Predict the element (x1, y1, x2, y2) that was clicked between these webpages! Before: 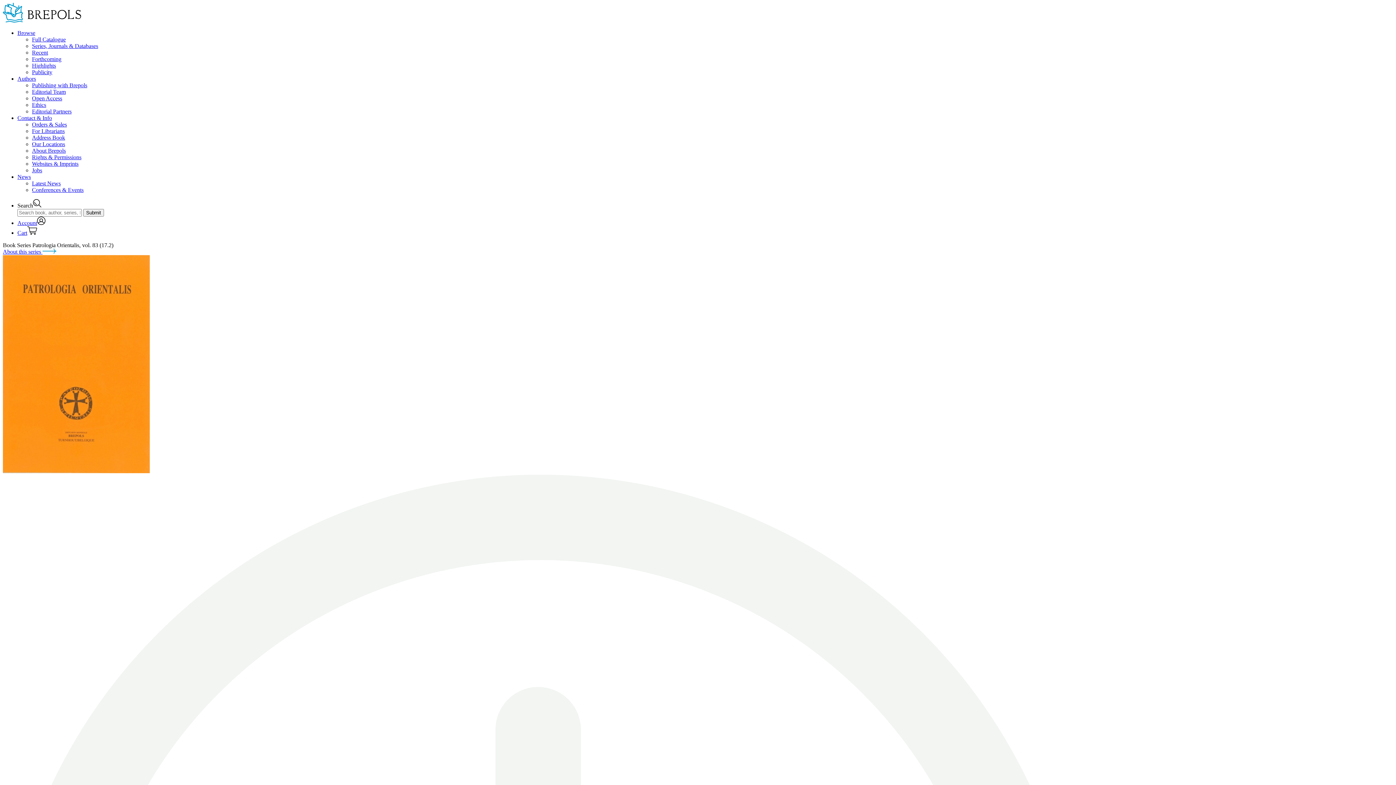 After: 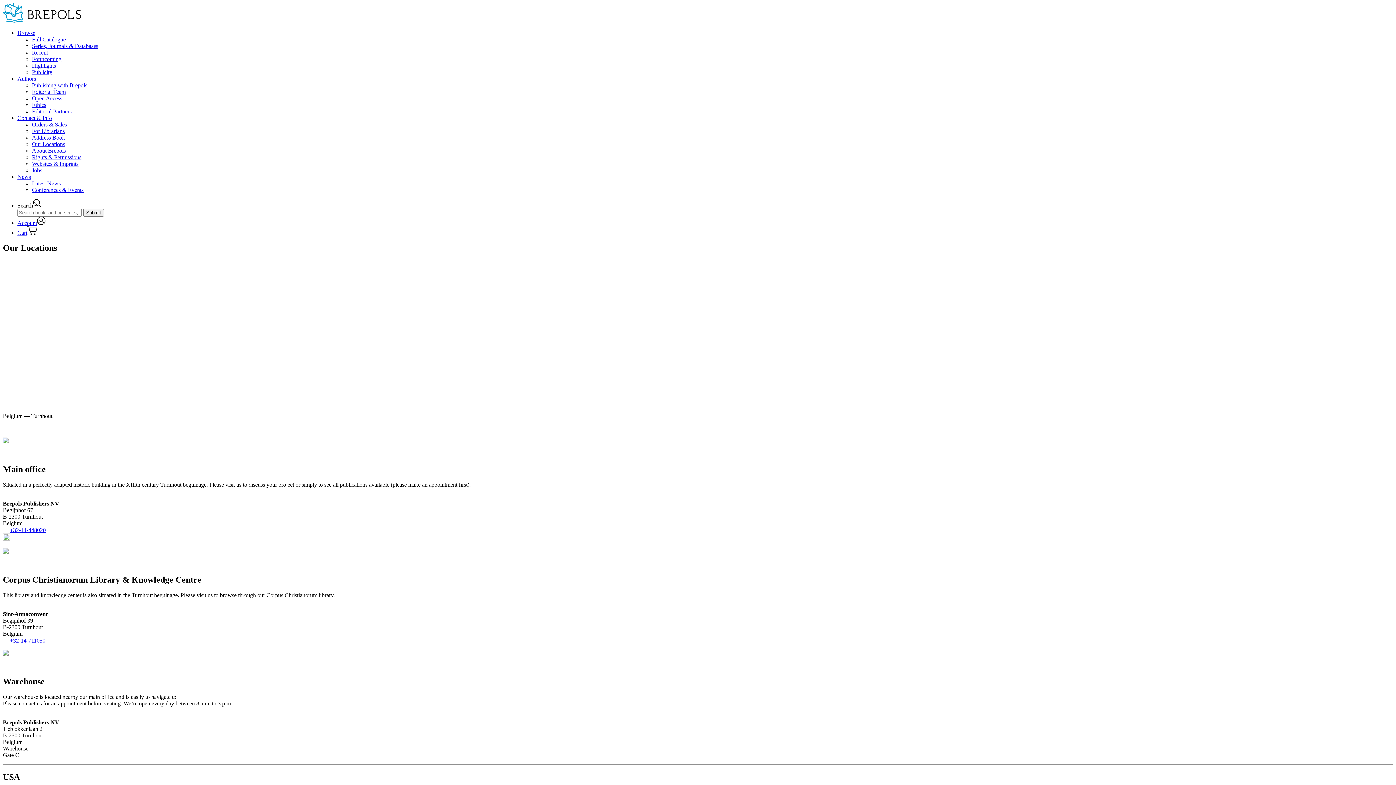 Action: bbox: (32, 141, 65, 147) label: Our Locations